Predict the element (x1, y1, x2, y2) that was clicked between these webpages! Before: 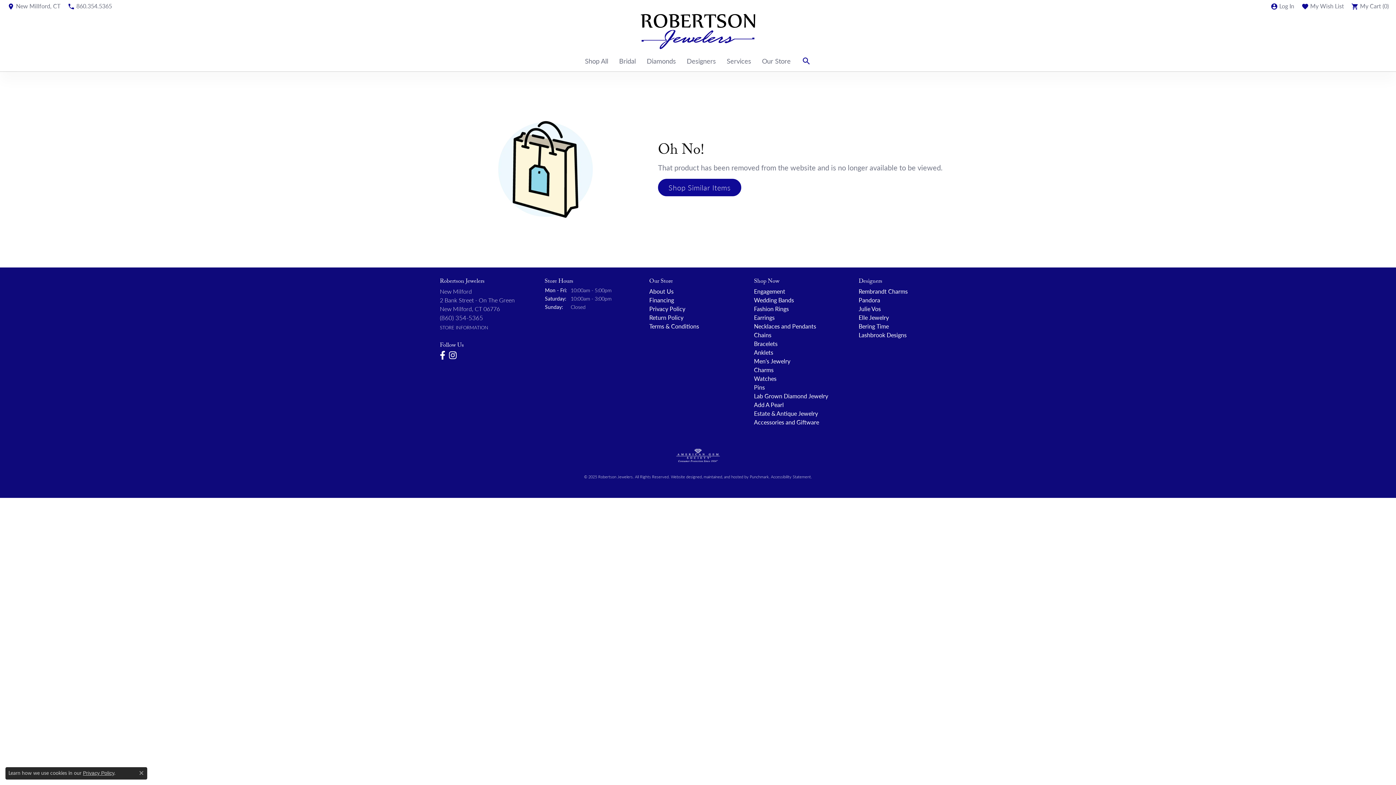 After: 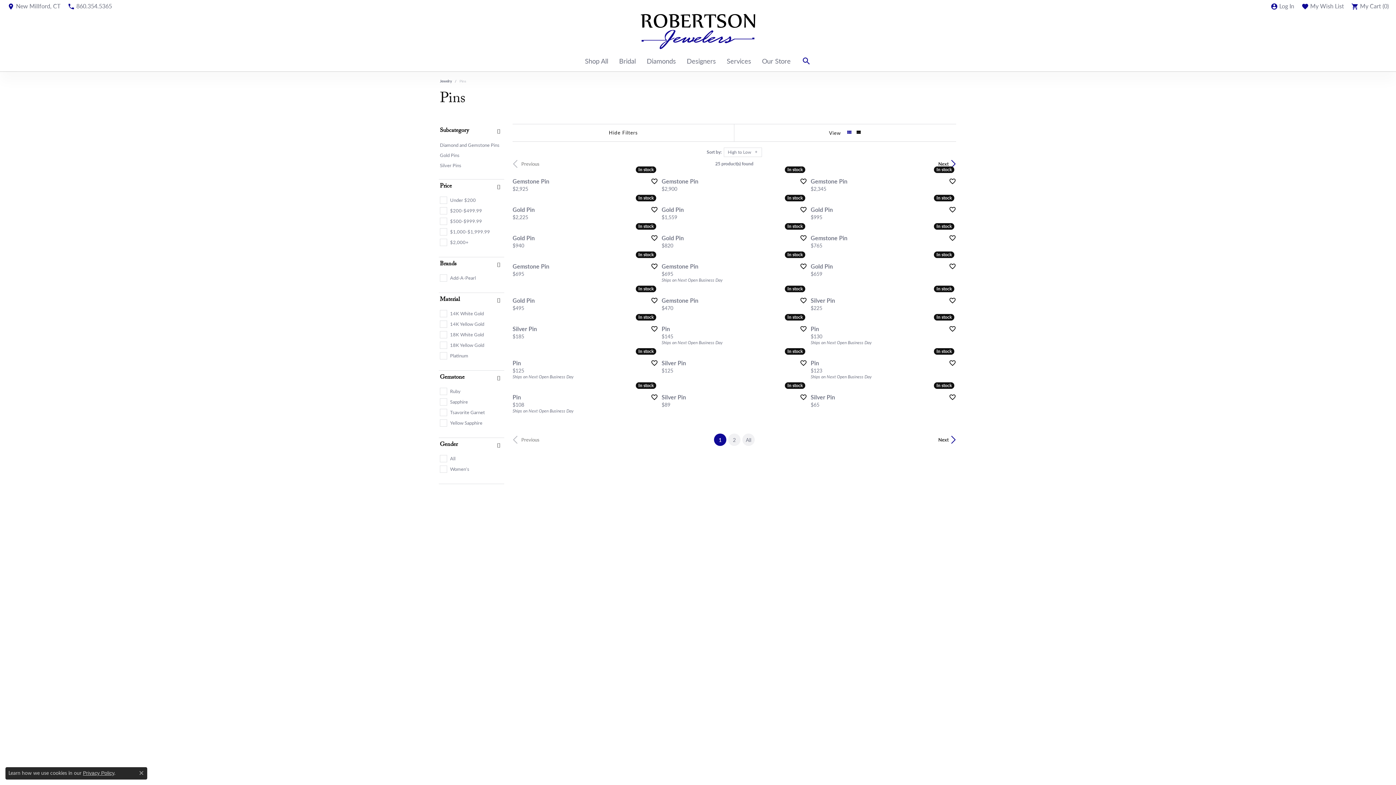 Action: label: Pins bbox: (754, 383, 765, 391)